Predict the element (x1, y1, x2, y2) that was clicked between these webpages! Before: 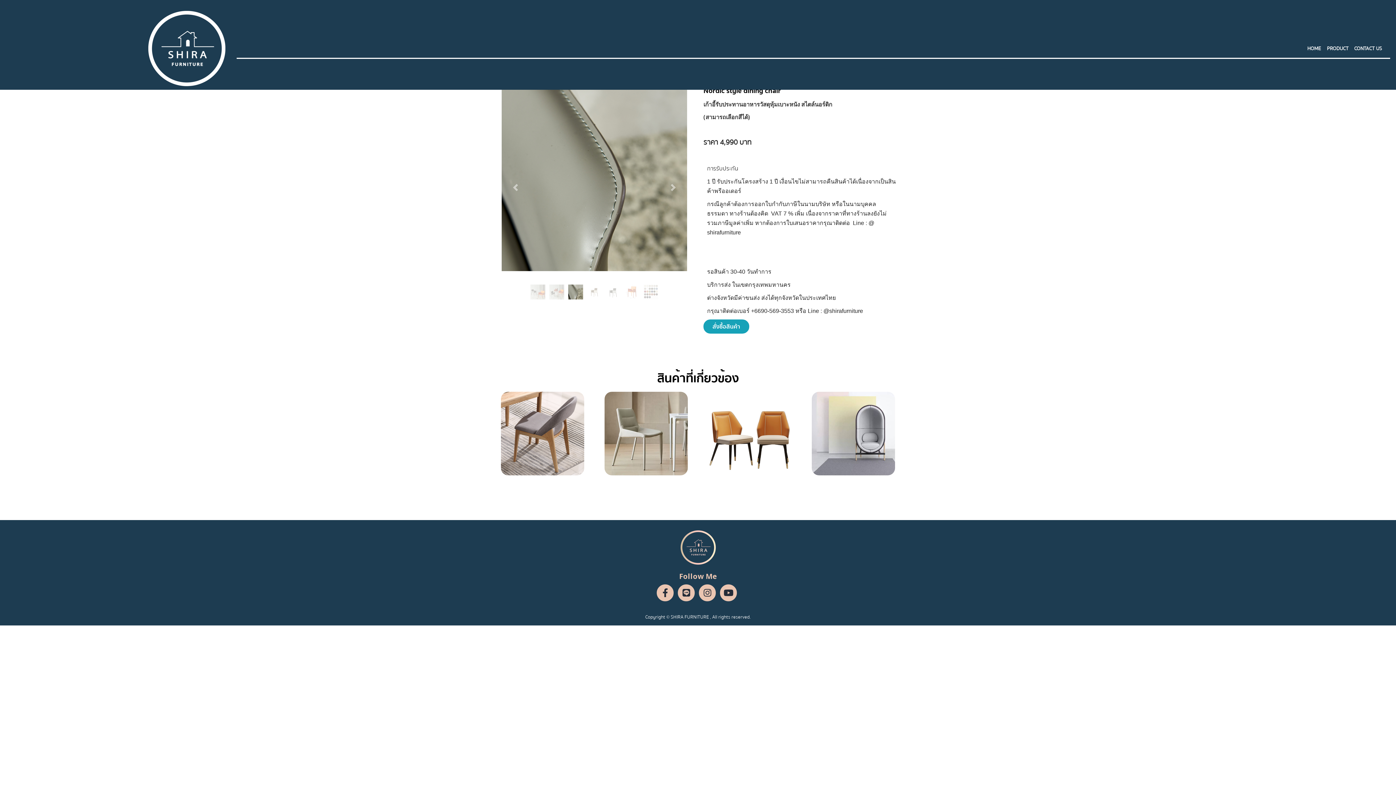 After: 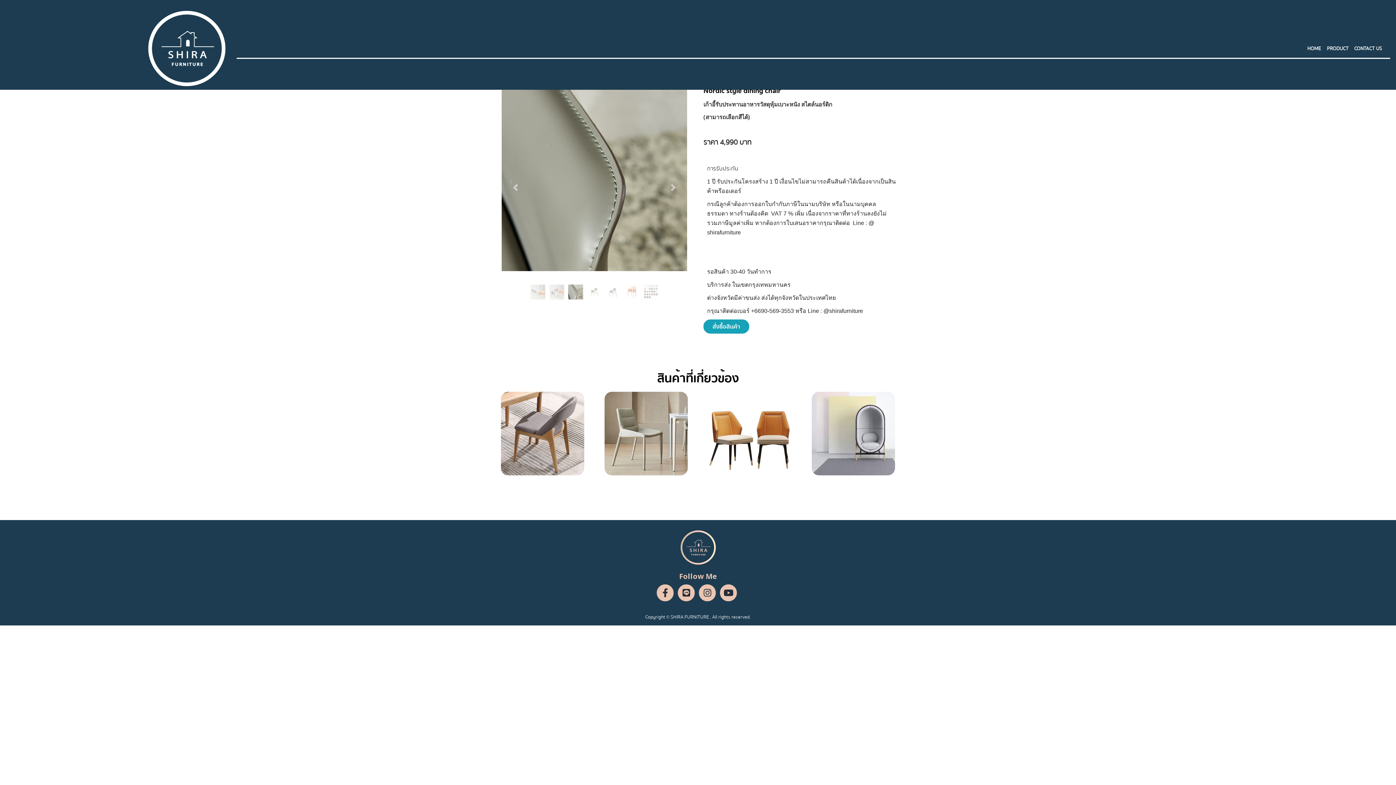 Action: bbox: (568, 284, 583, 299)